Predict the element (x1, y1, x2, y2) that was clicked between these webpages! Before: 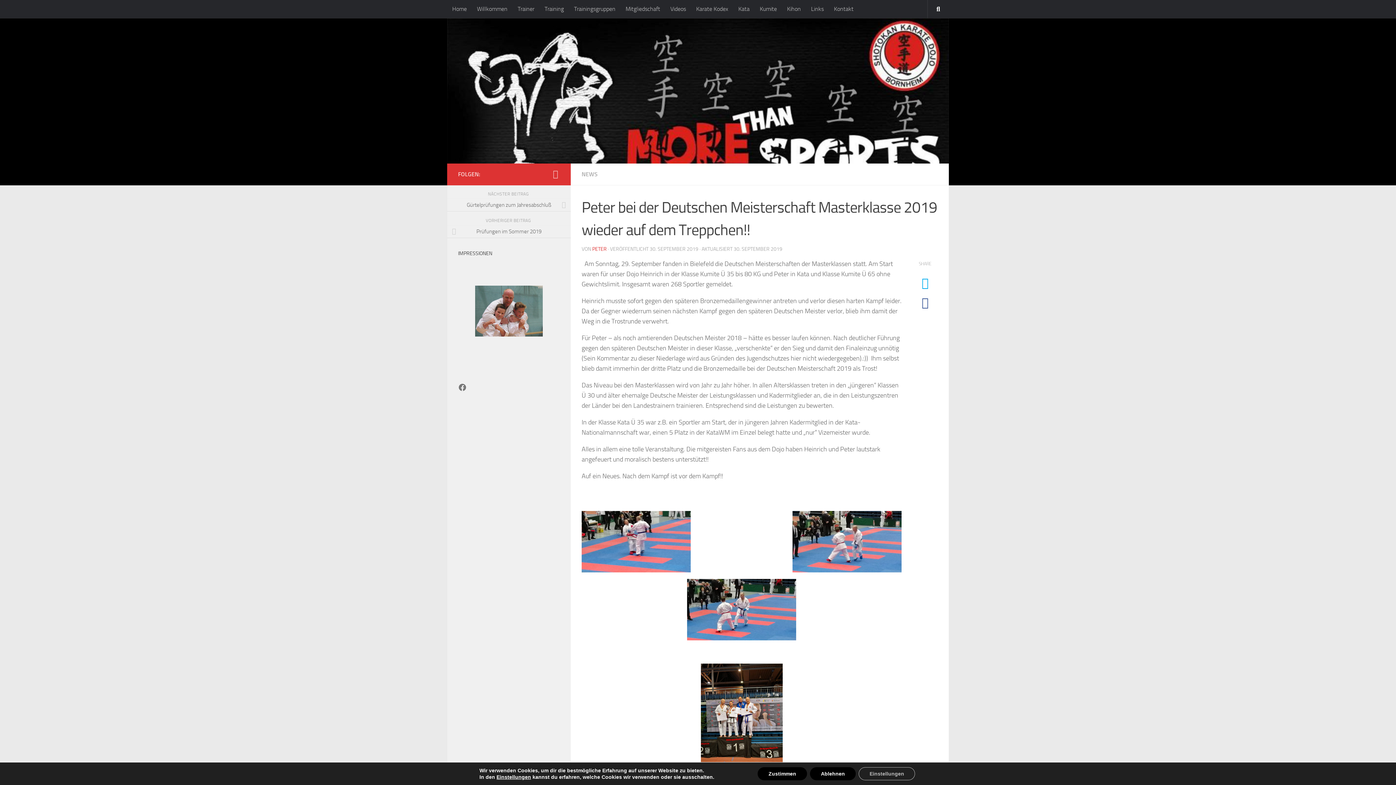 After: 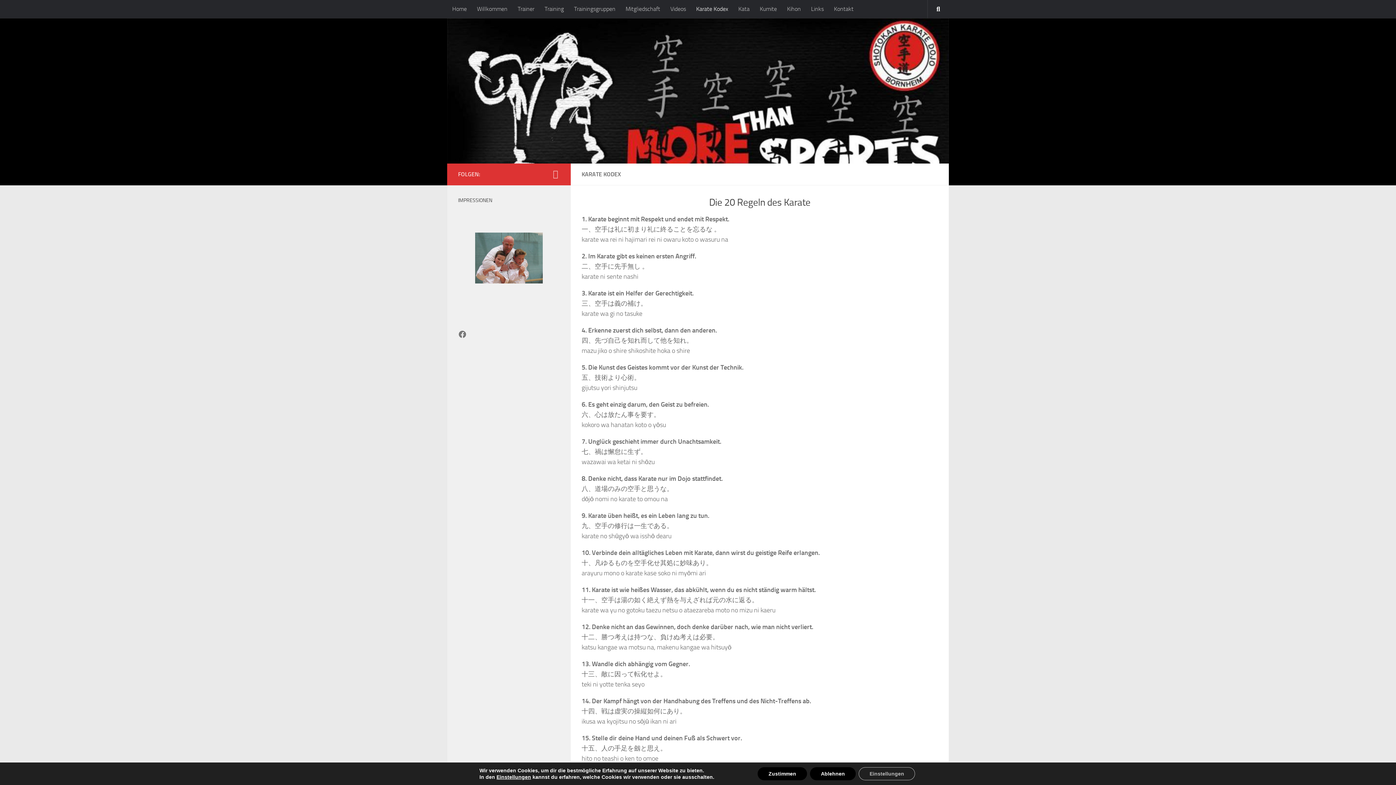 Action: label: Karate Kodex bbox: (691, 0, 733, 18)